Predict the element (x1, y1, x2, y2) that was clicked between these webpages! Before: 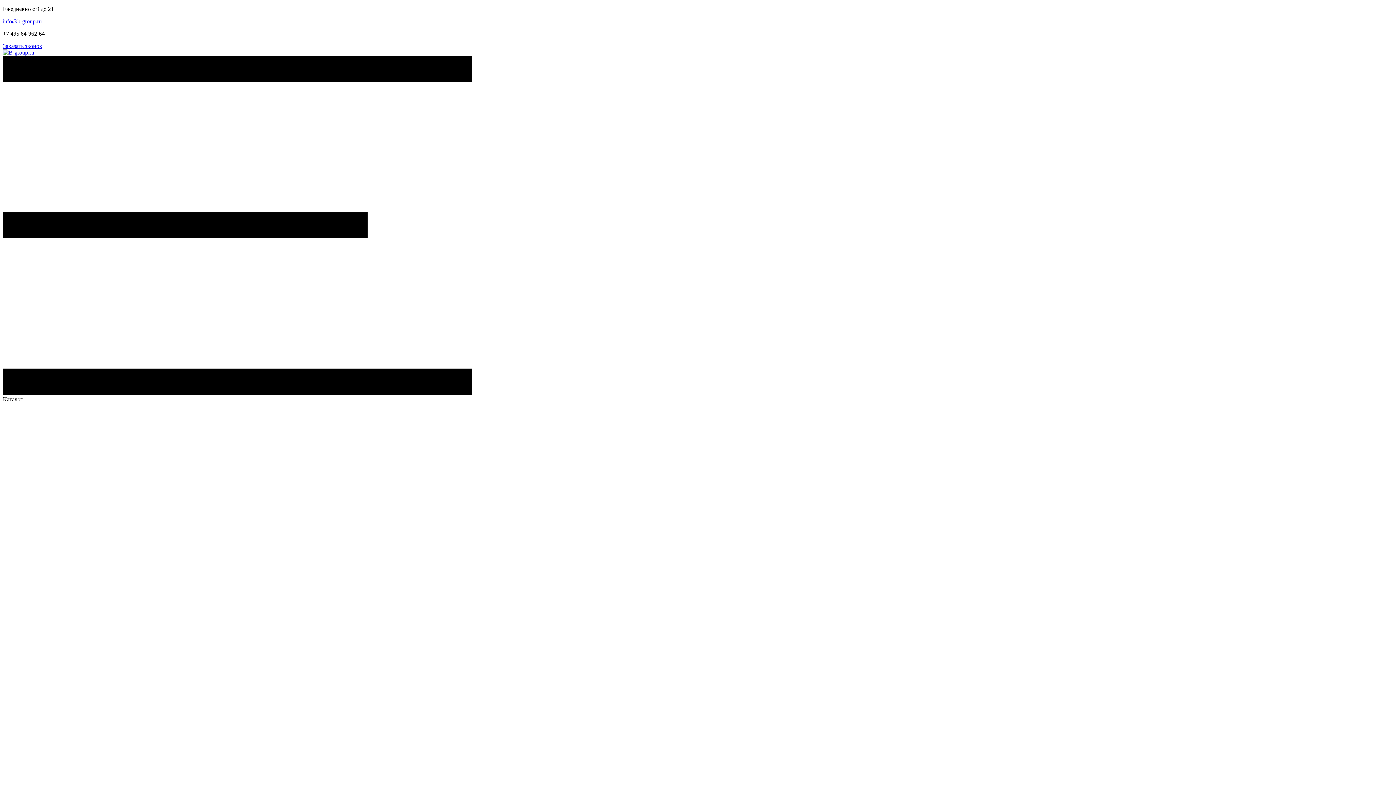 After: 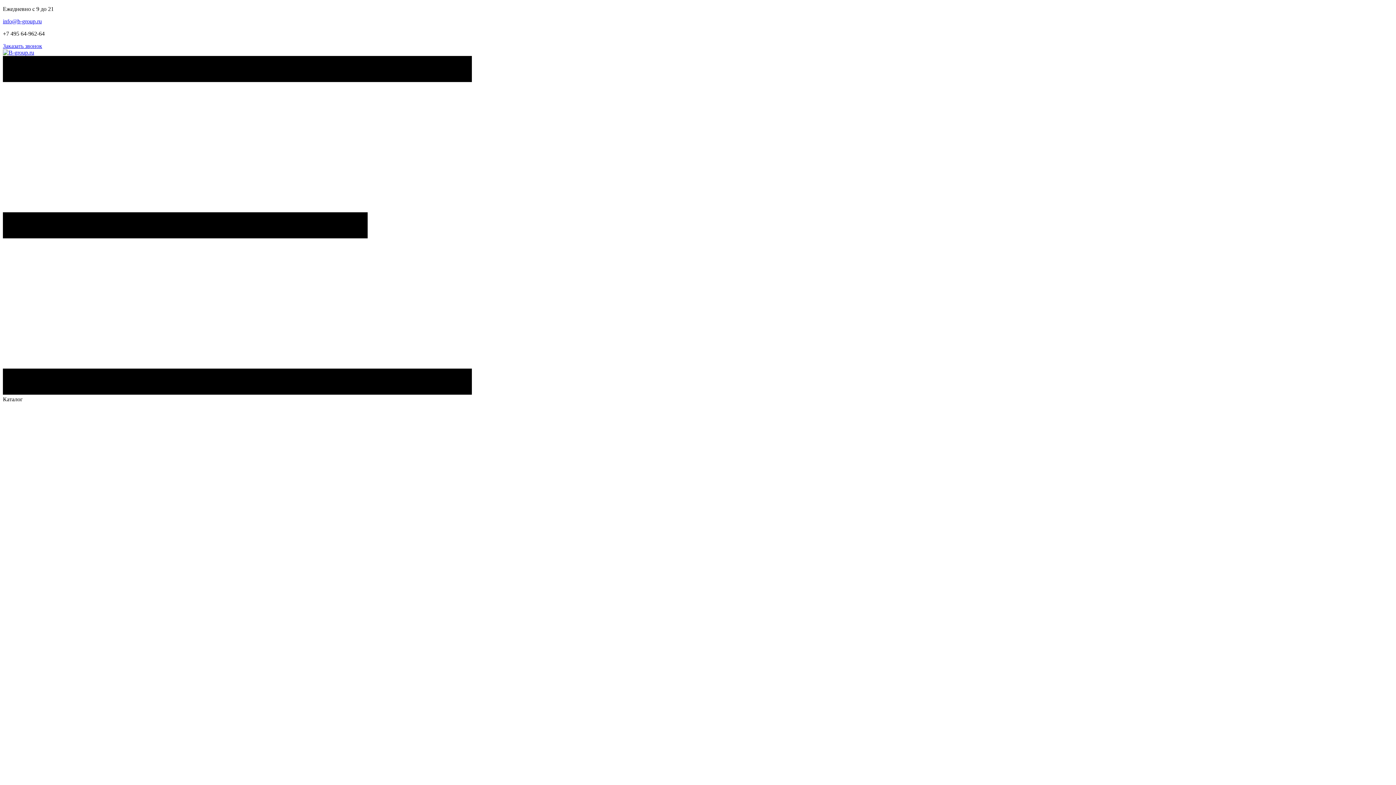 Action: bbox: (2, 42, 42, 49) label: Заказать звонок